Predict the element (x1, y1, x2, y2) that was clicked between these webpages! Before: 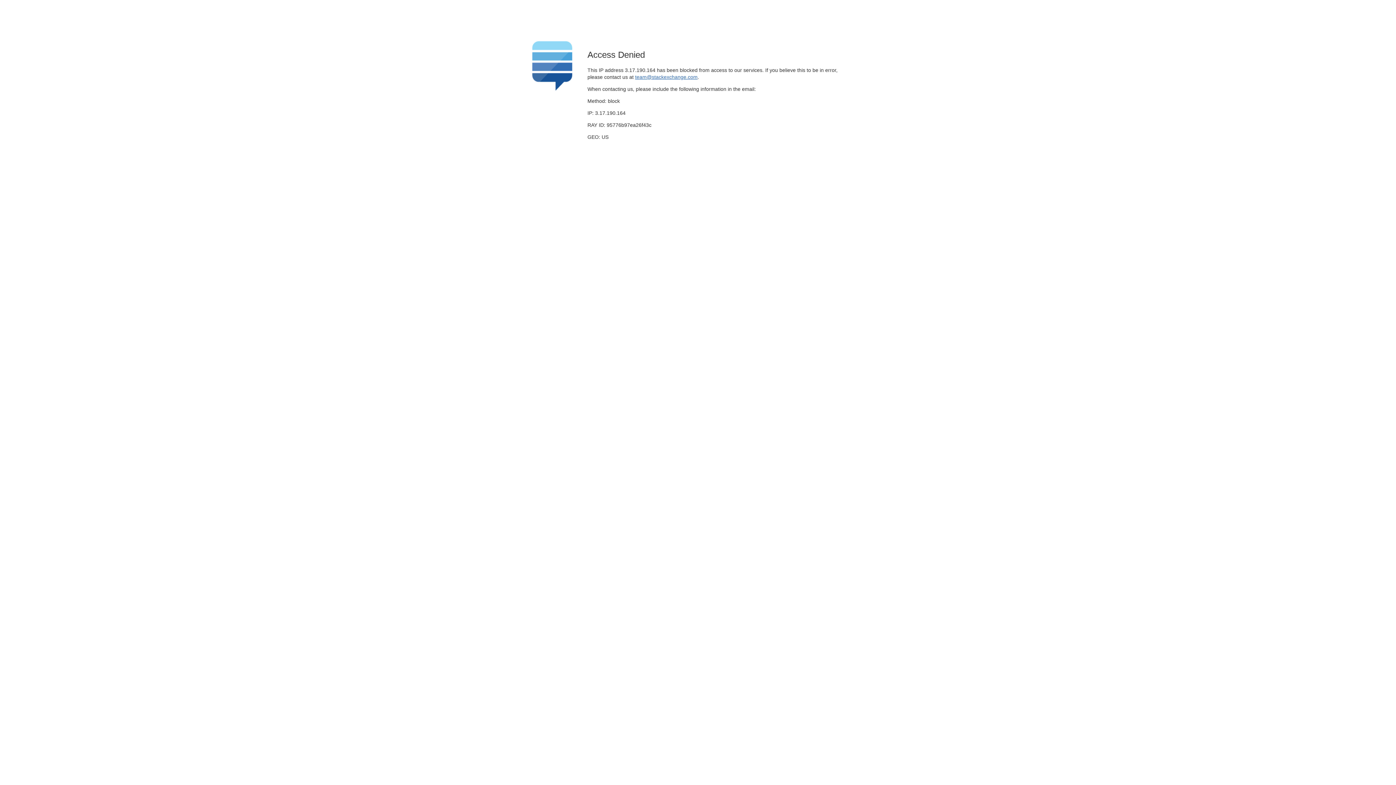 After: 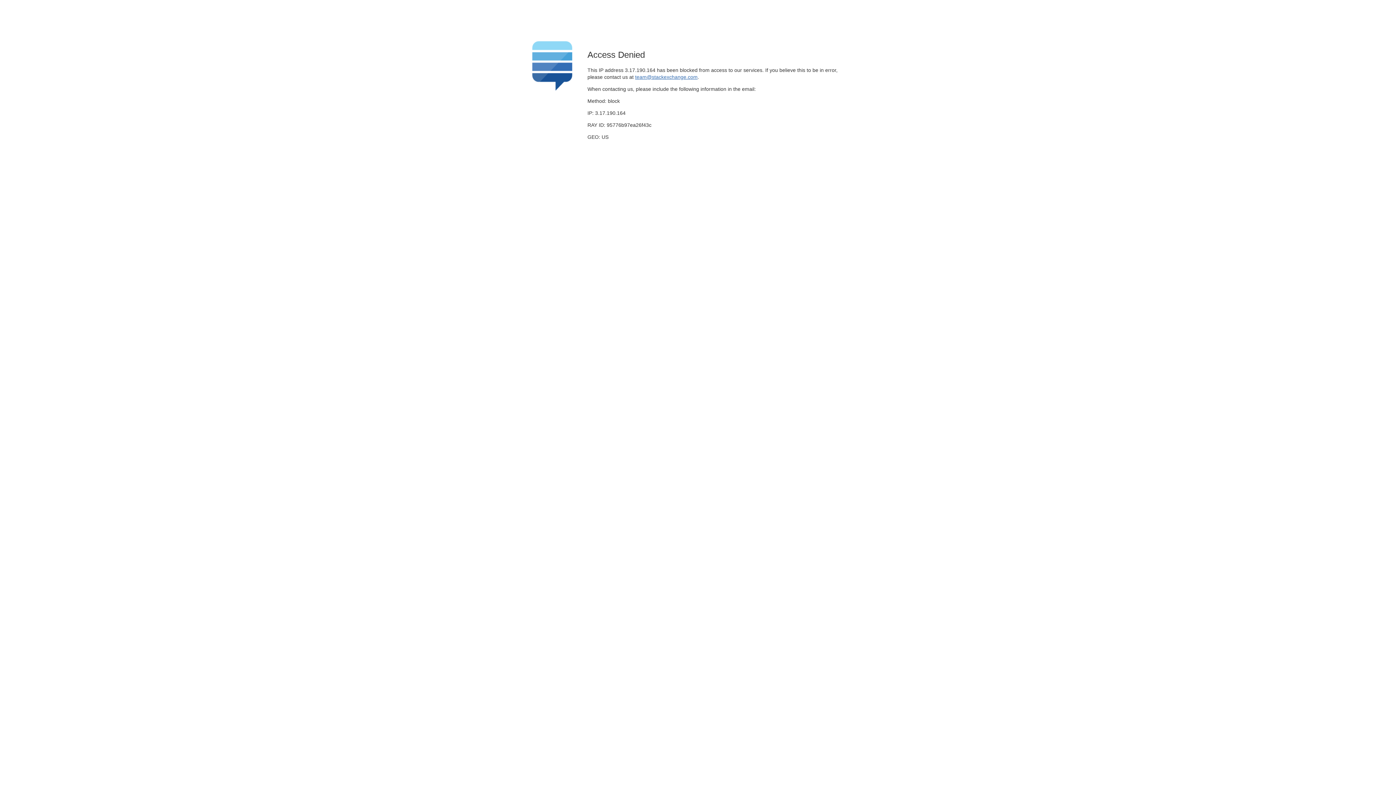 Action: label: team@stackexchange.com bbox: (635, 74, 697, 79)